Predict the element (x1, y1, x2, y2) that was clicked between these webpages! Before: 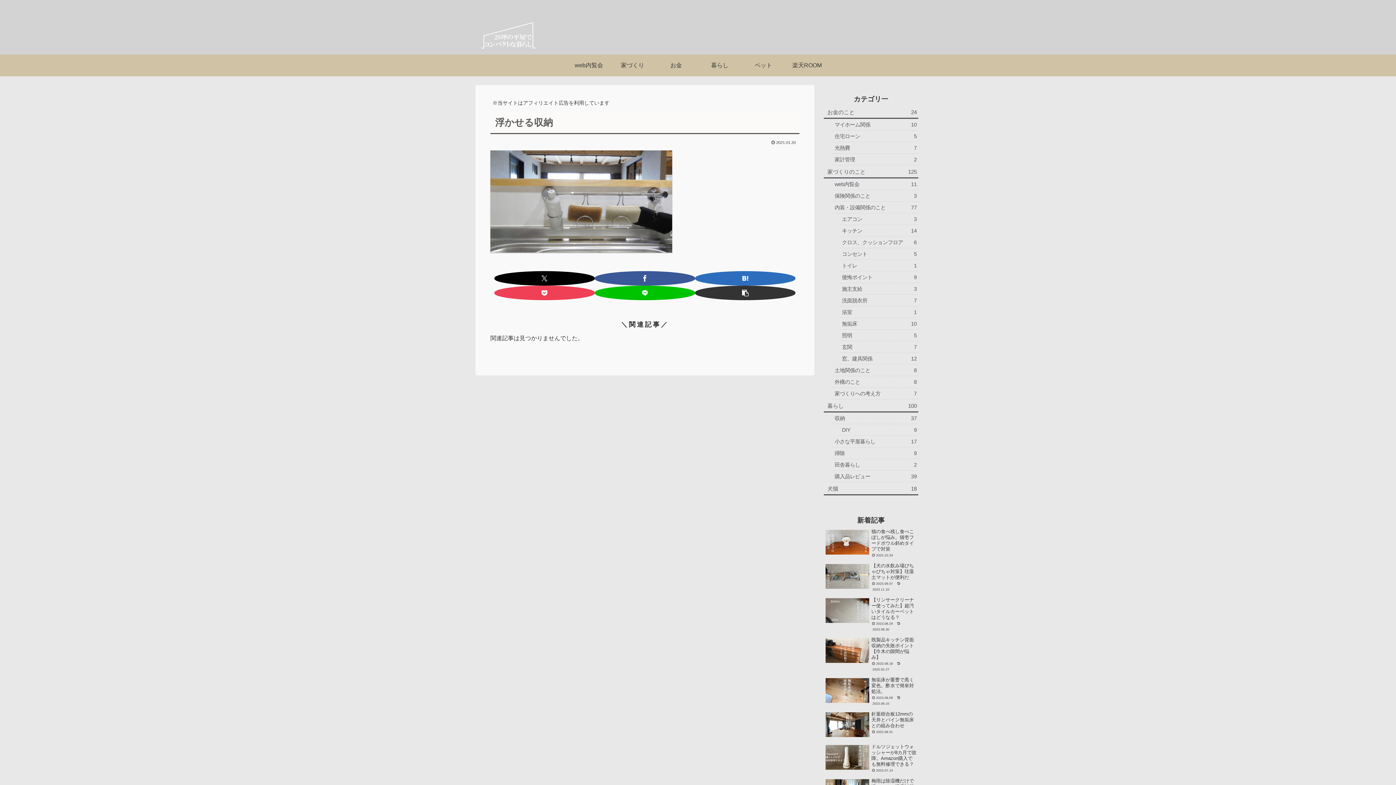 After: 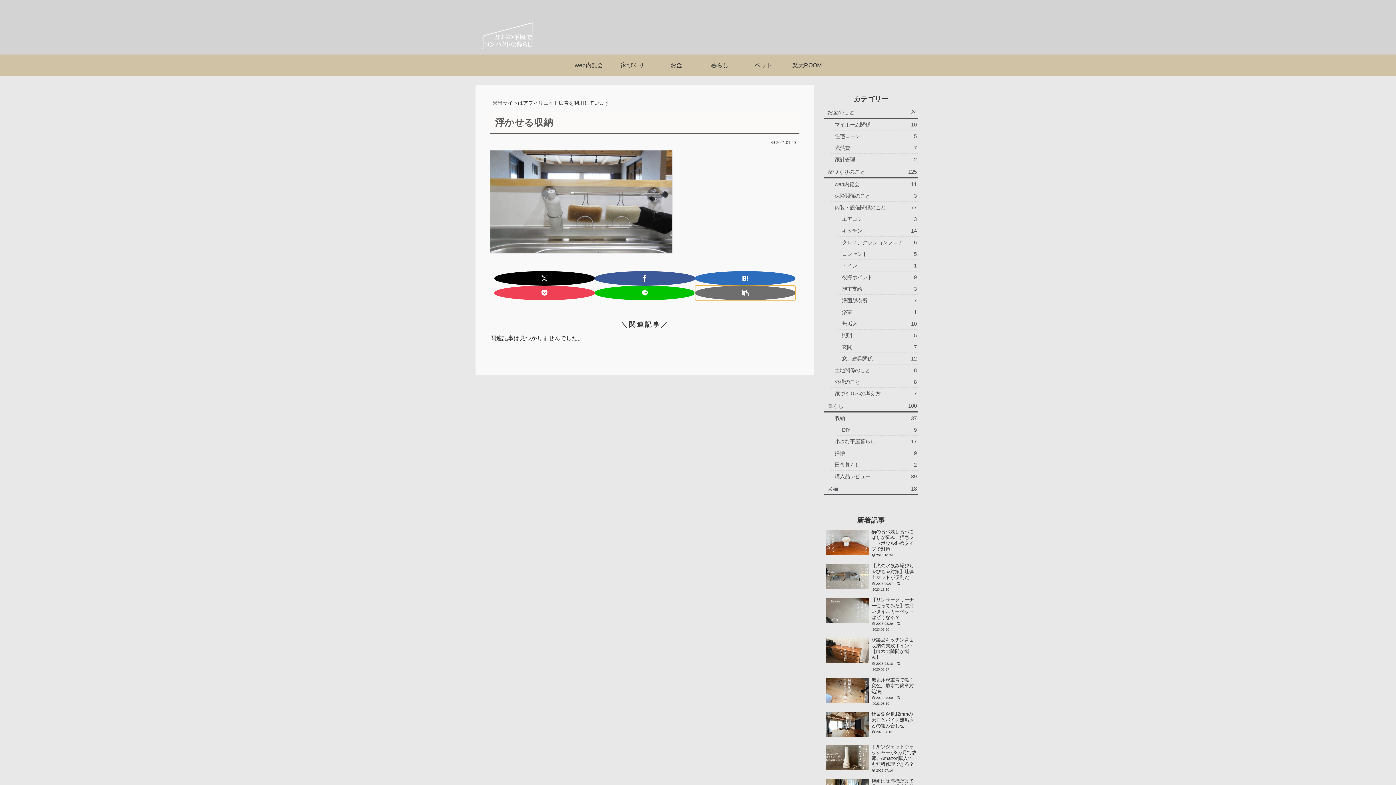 Action: label: タイトルとURLをコピーする bbox: (695, 285, 795, 300)